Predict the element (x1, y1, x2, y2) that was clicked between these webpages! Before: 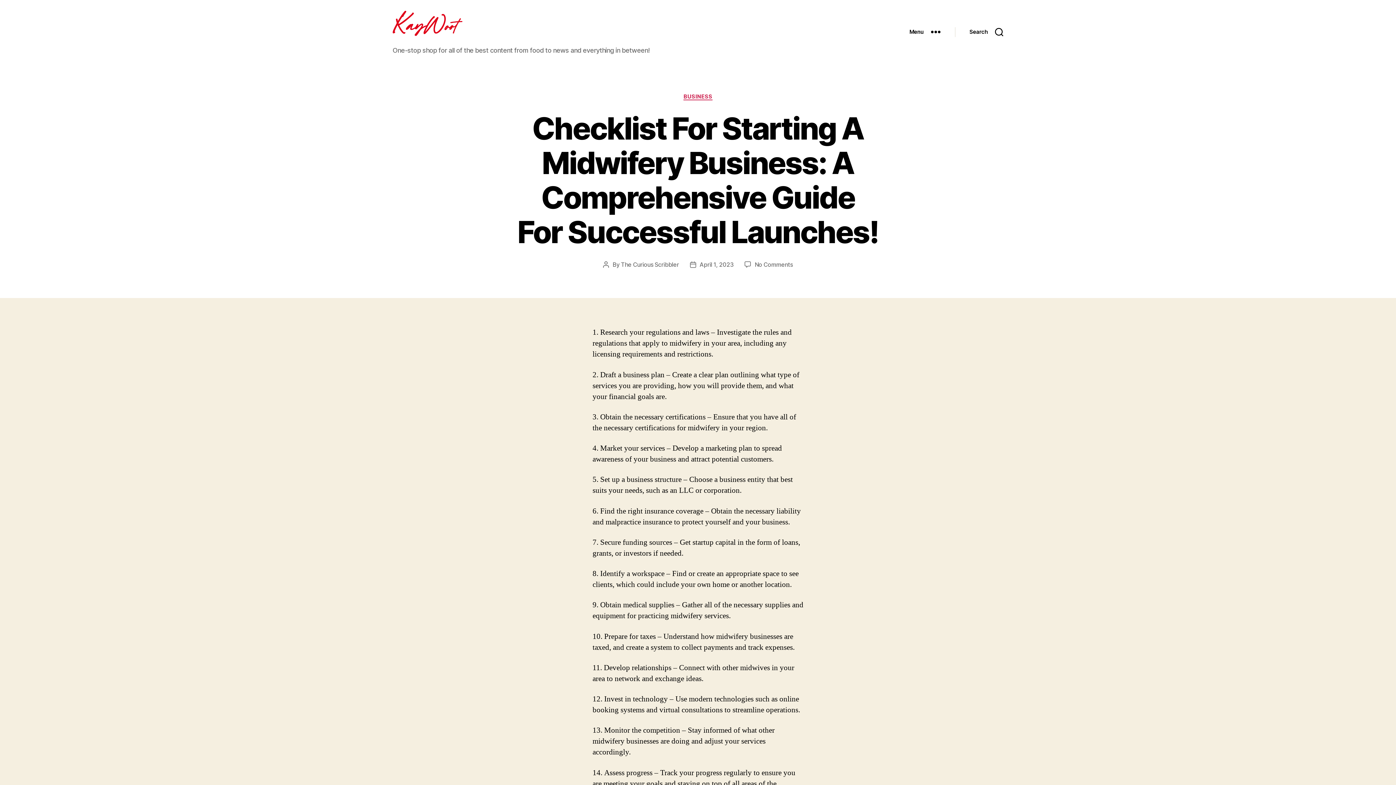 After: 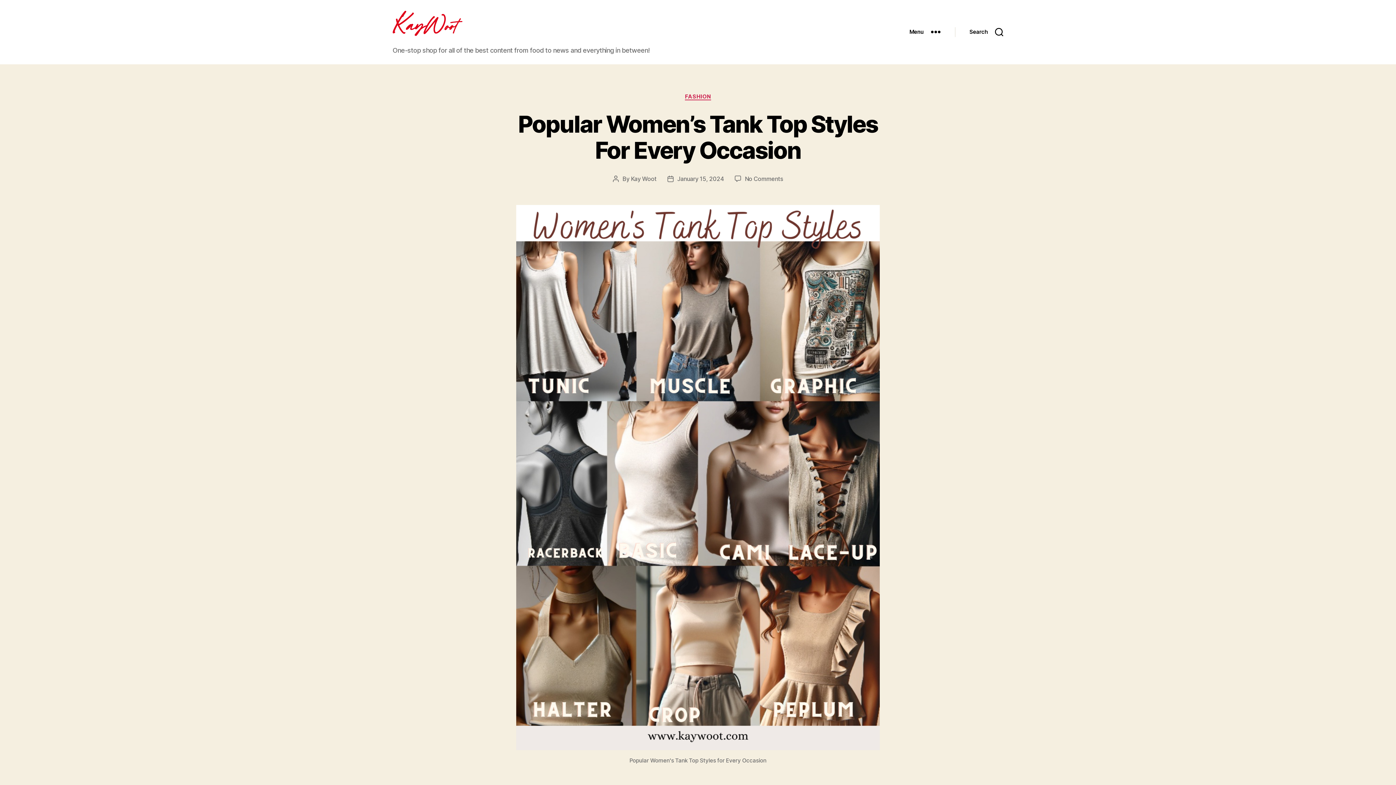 Action: bbox: (392, 10, 462, 42)